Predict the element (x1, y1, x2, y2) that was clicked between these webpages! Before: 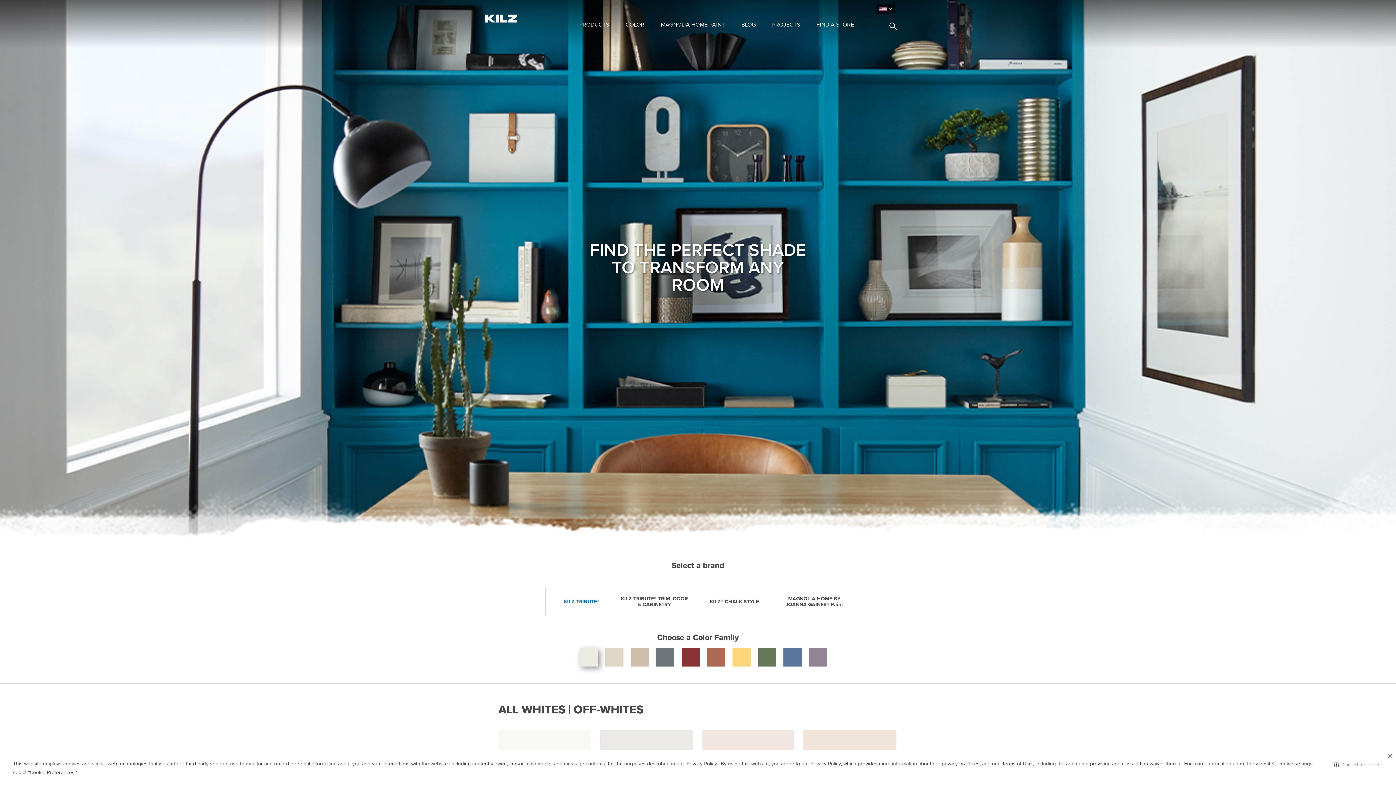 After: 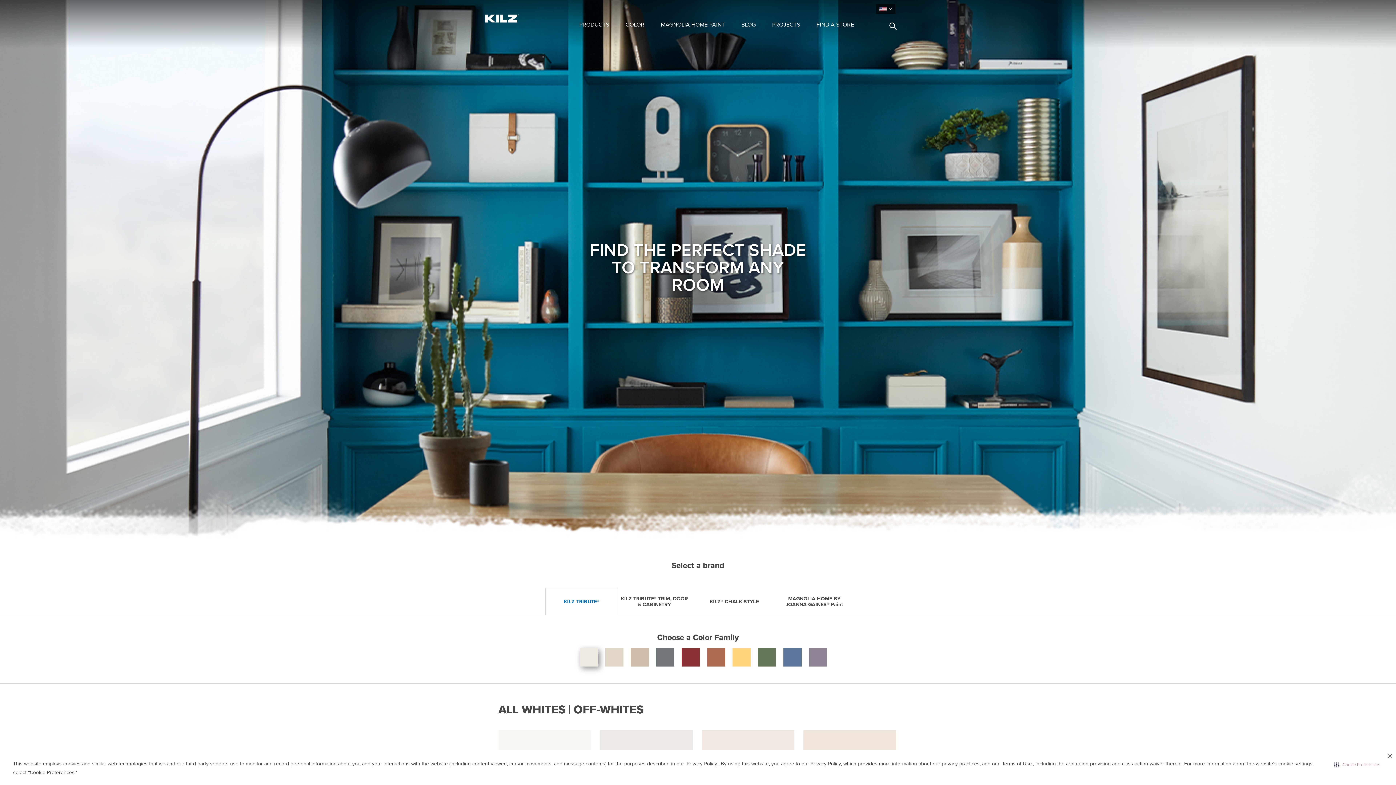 Action: label: Privacy Policy bbox: (685, 759, 718, 769)